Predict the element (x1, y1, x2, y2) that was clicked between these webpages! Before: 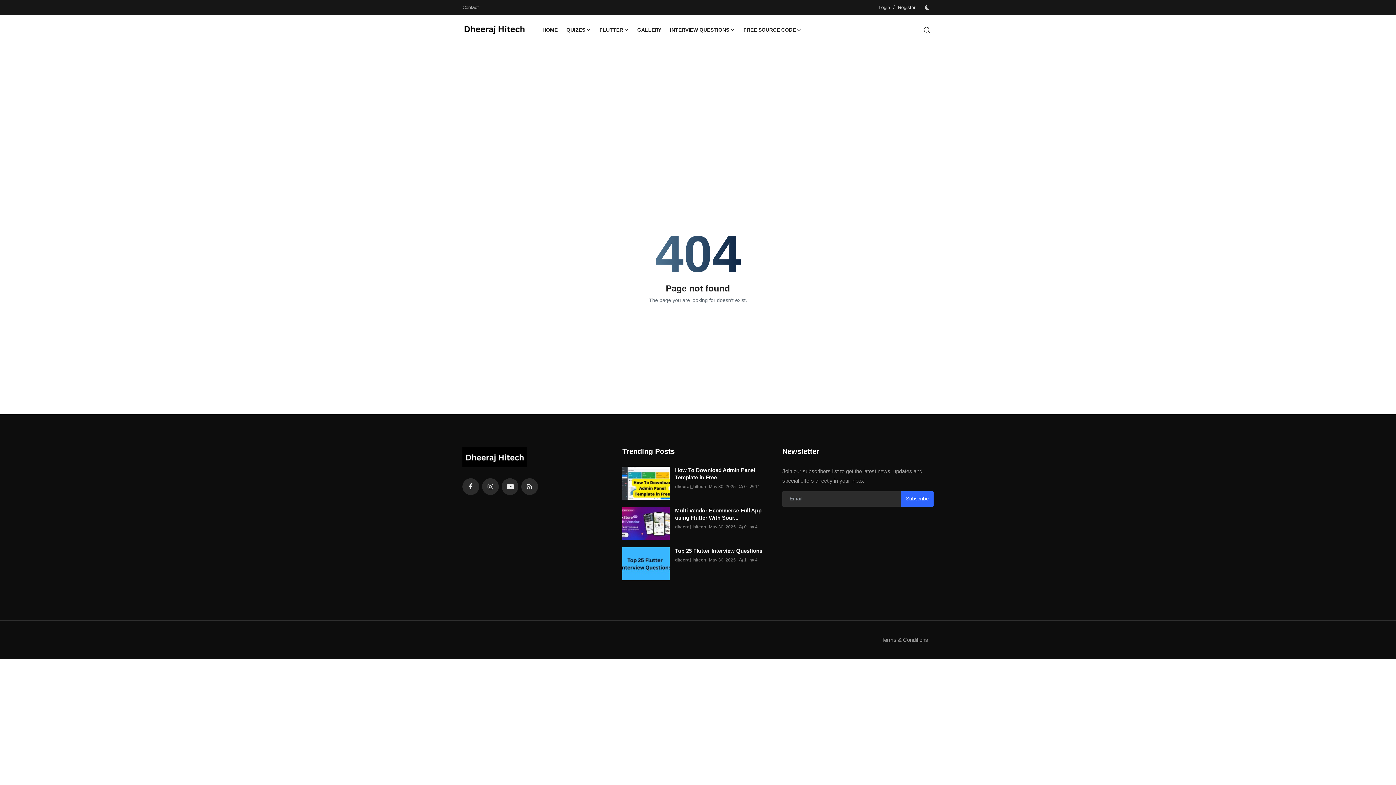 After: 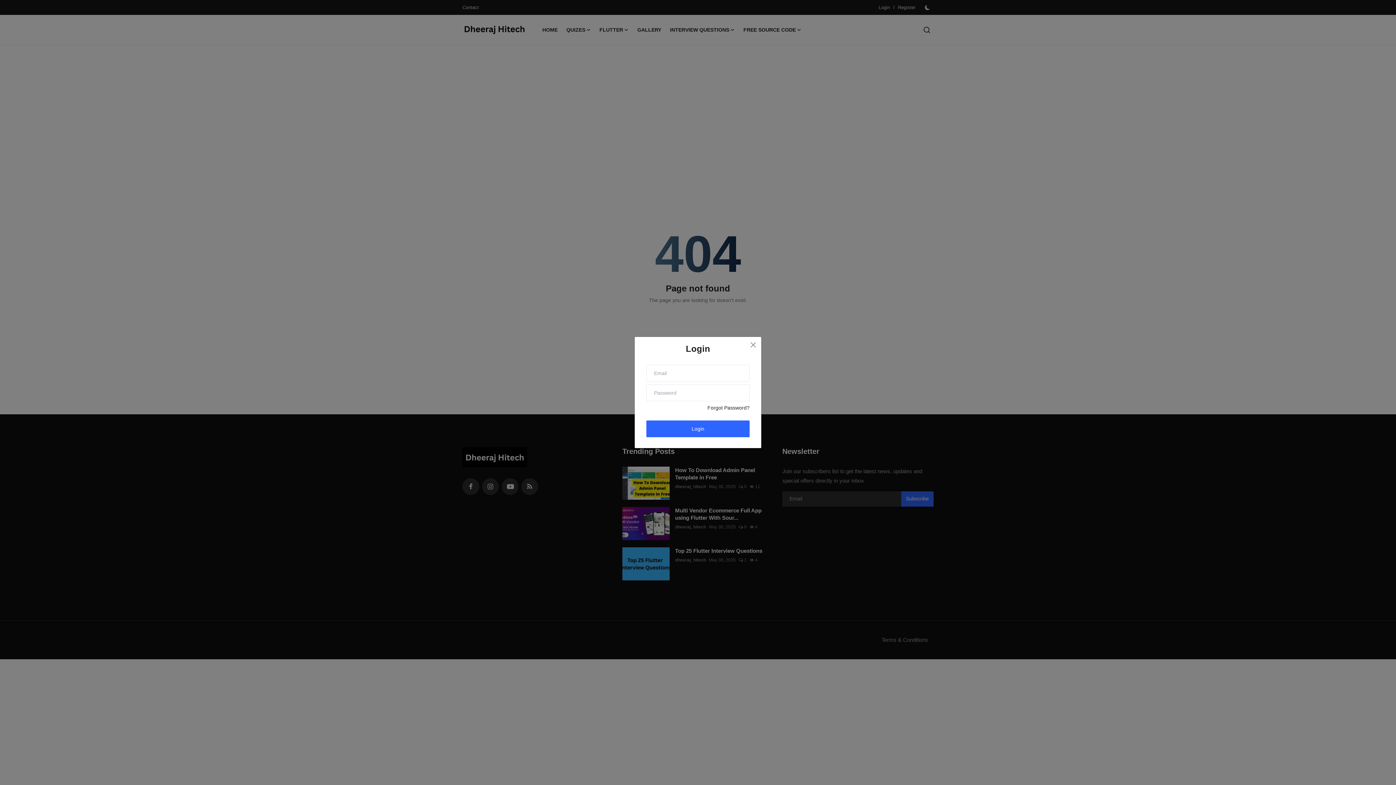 Action: bbox: (878, 1, 890, 13) label: Login